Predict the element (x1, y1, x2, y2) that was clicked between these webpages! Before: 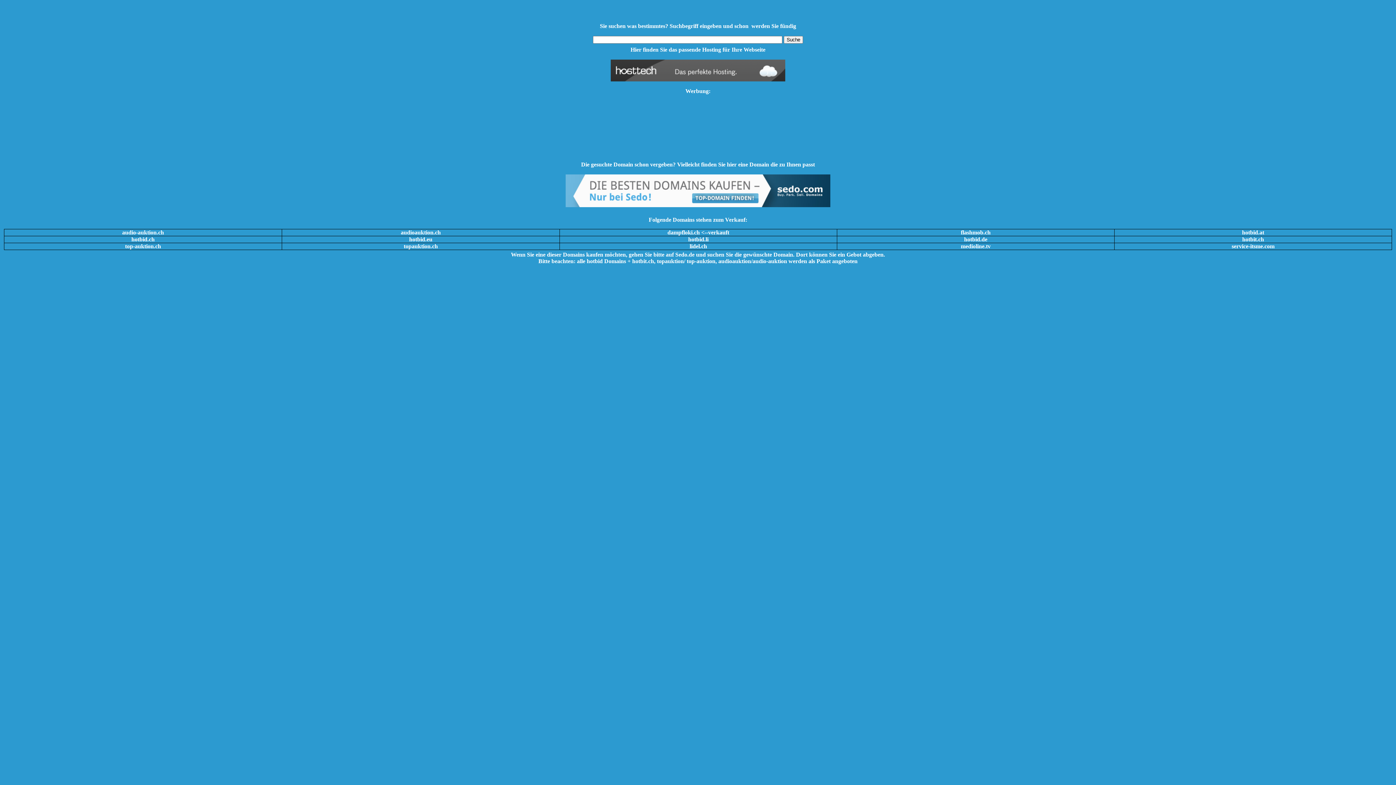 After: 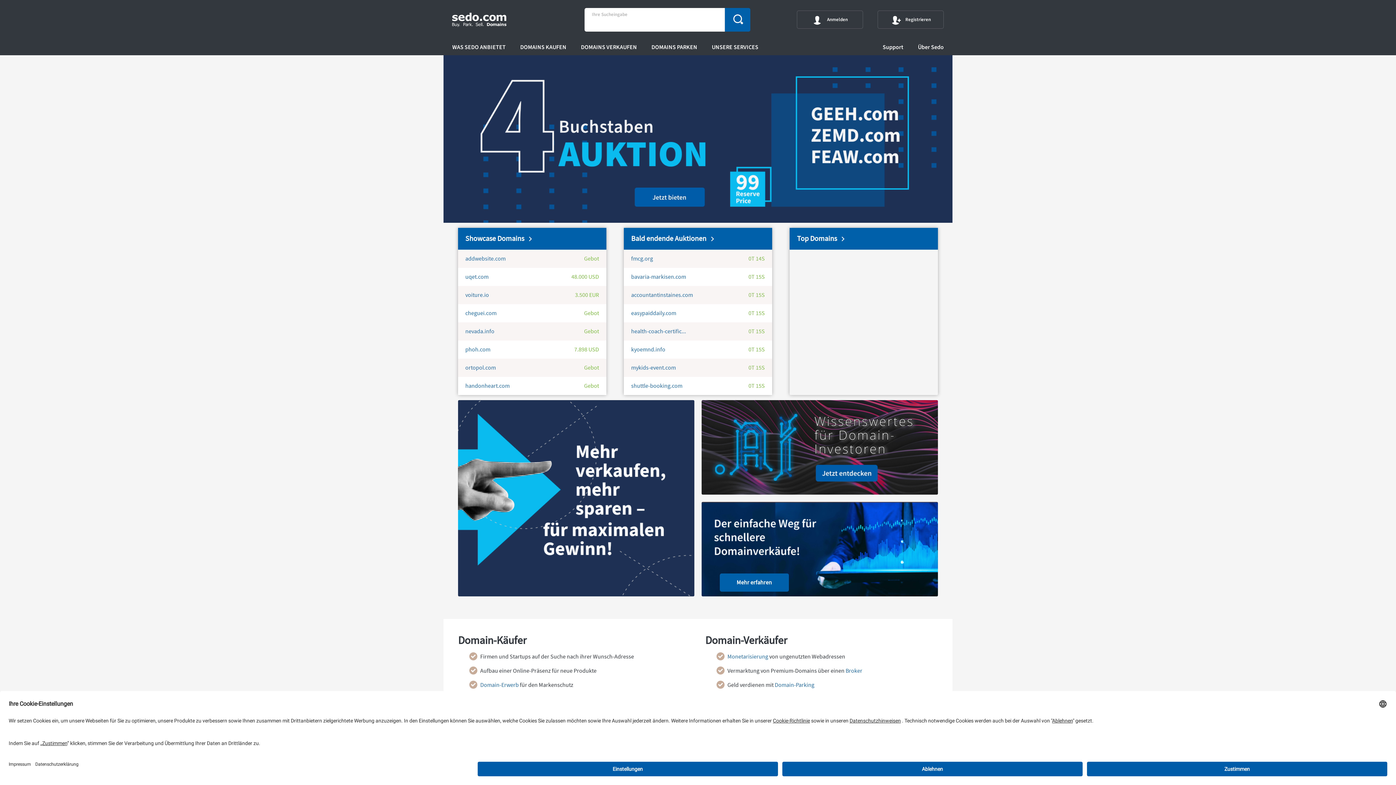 Action: bbox: (565, 202, 830, 208)